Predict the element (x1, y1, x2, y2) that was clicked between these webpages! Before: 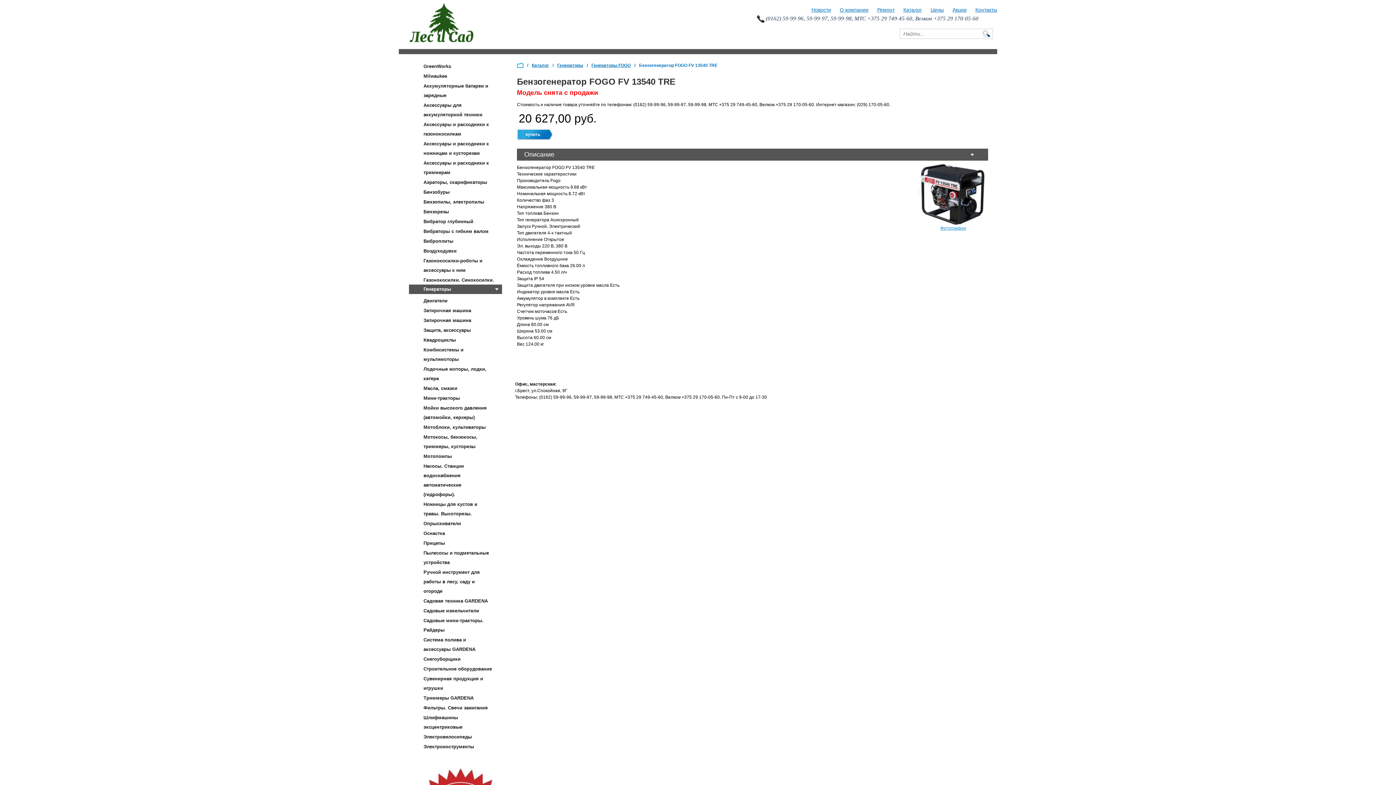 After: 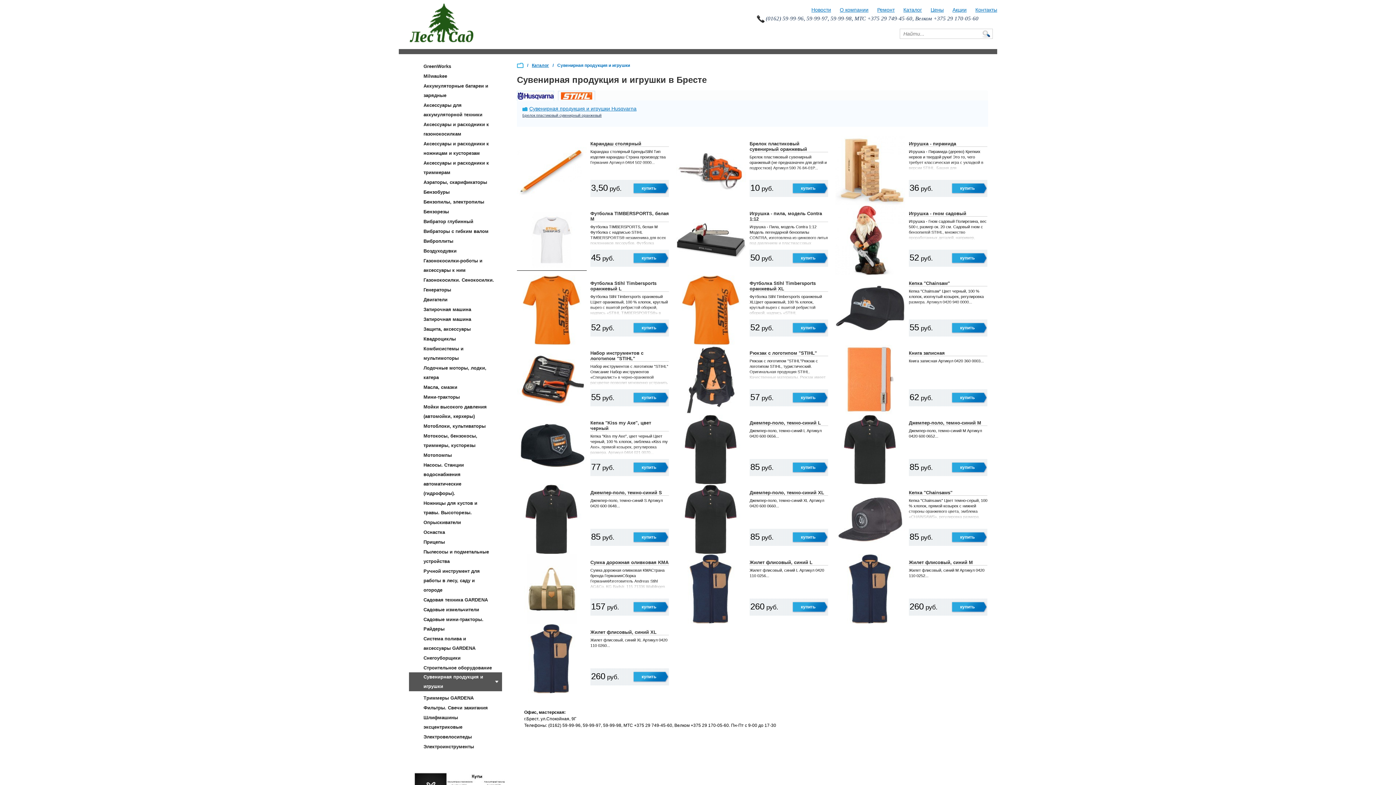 Action: bbox: (411, 674, 499, 693) label: Сувенирная продукция и игрушки